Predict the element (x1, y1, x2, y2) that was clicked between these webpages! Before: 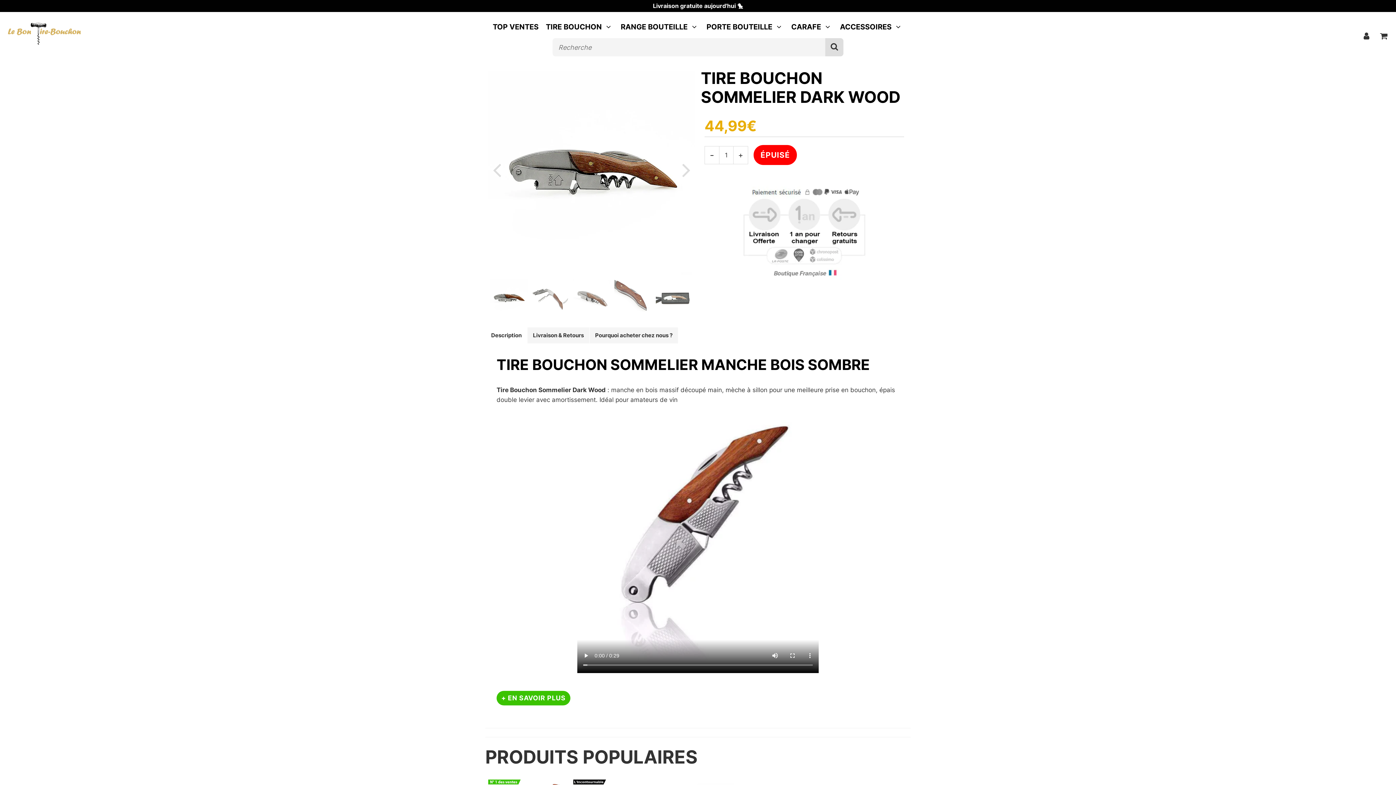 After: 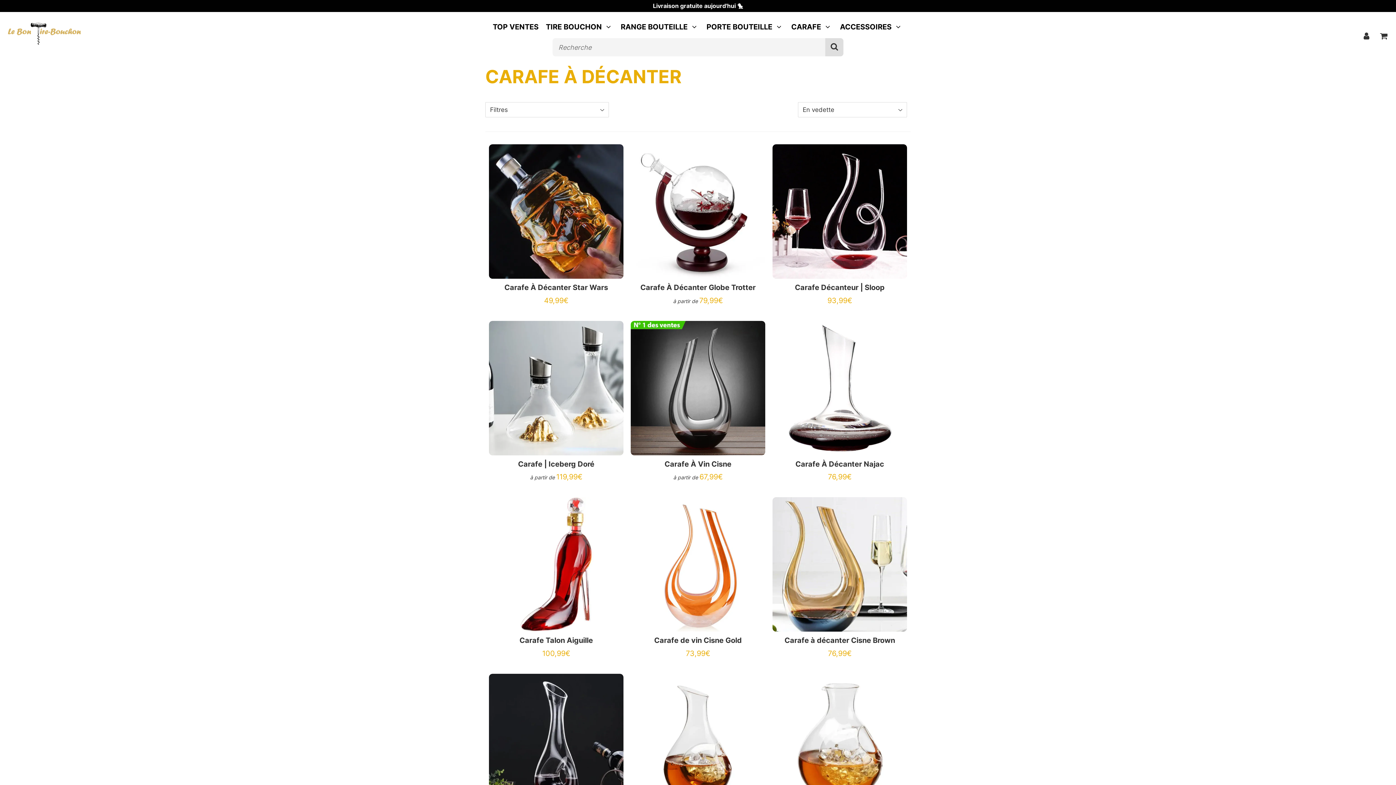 Action: bbox: (788, 15, 835, 38) label: CARAFE 